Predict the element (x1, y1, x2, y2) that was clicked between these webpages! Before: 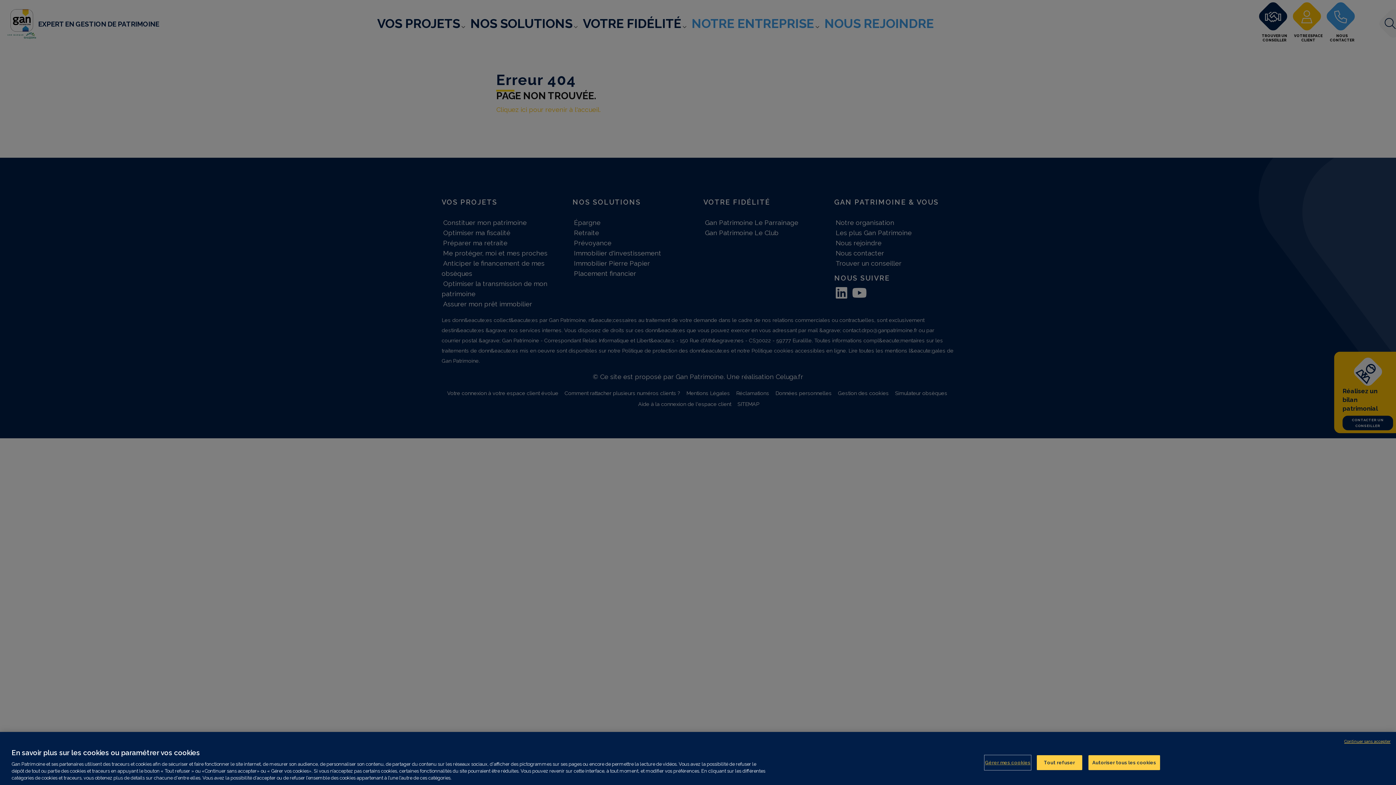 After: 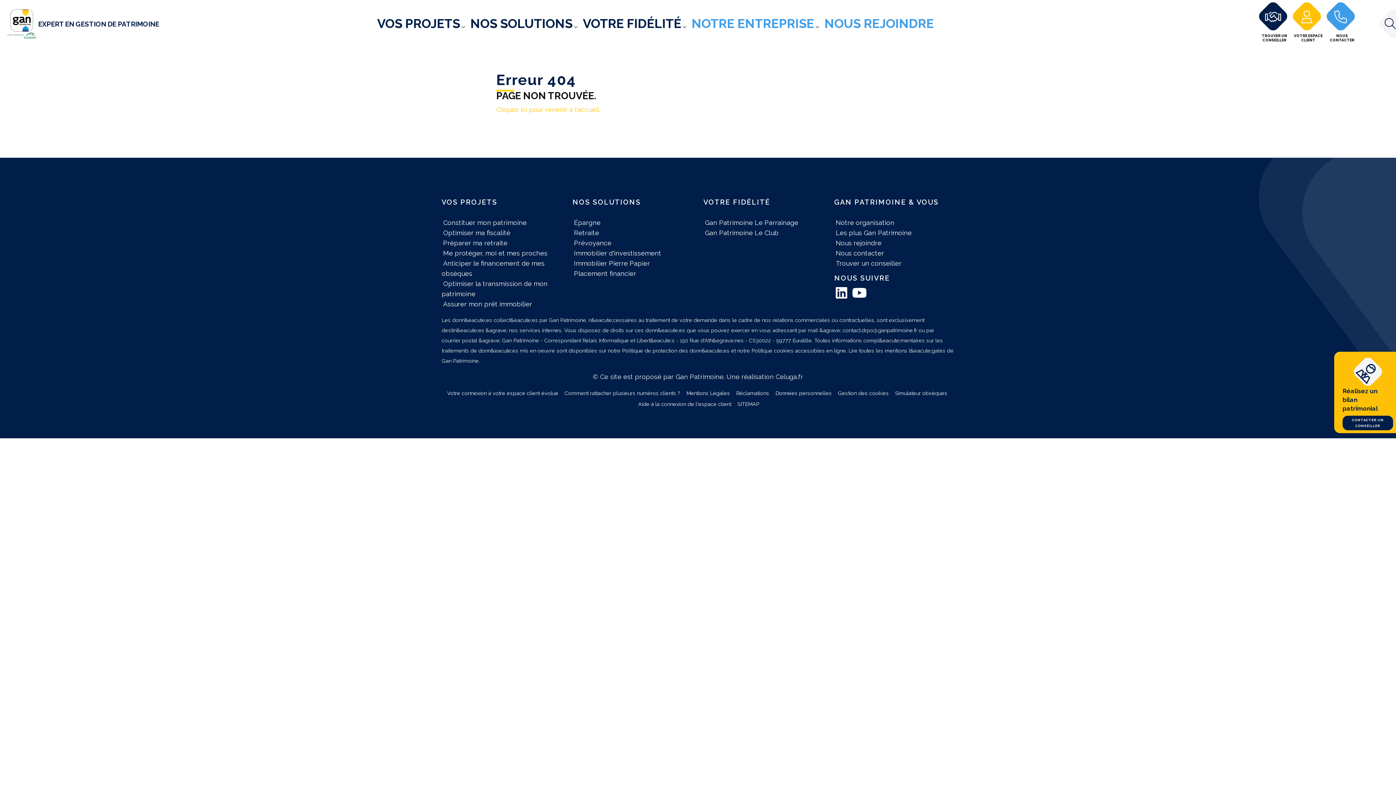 Action: label: Tout refuser bbox: (1036, 755, 1082, 770)